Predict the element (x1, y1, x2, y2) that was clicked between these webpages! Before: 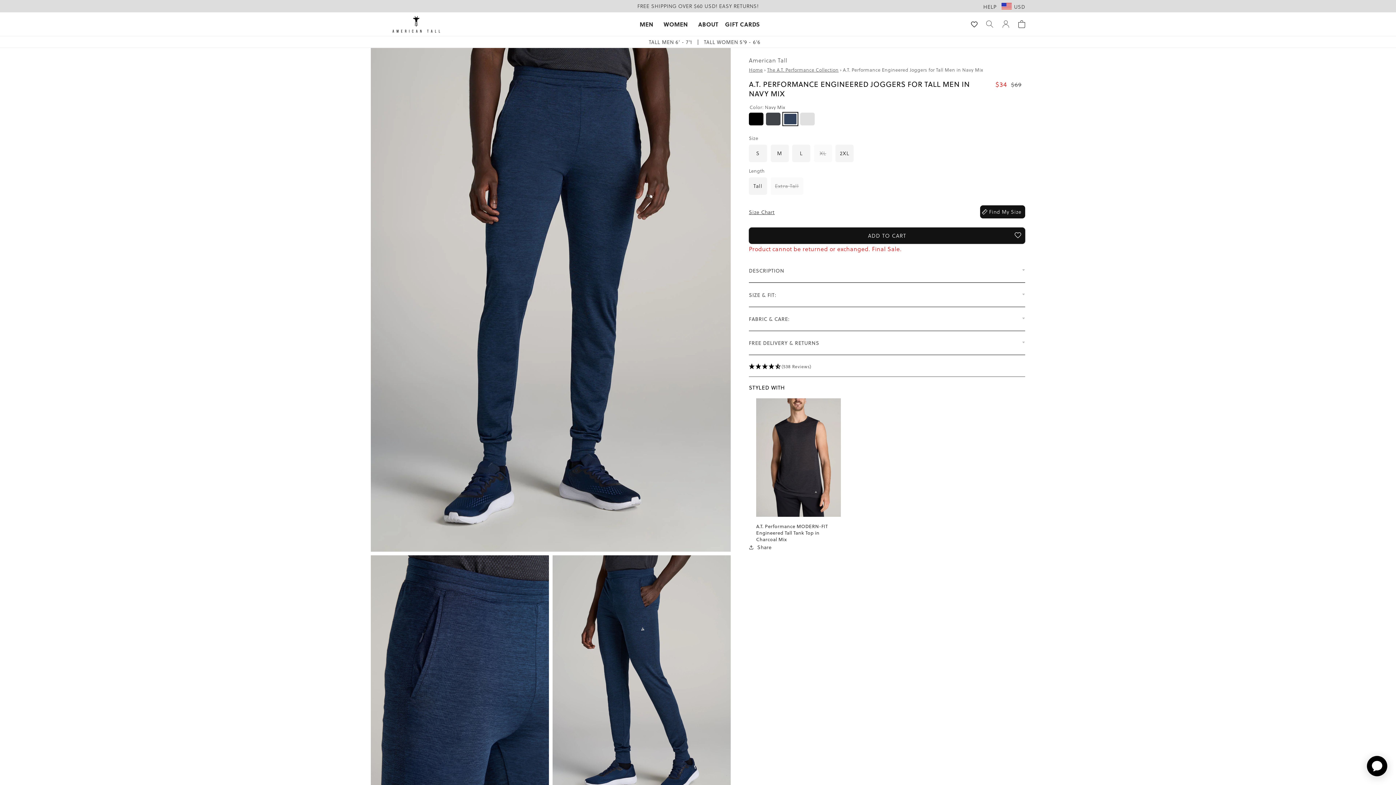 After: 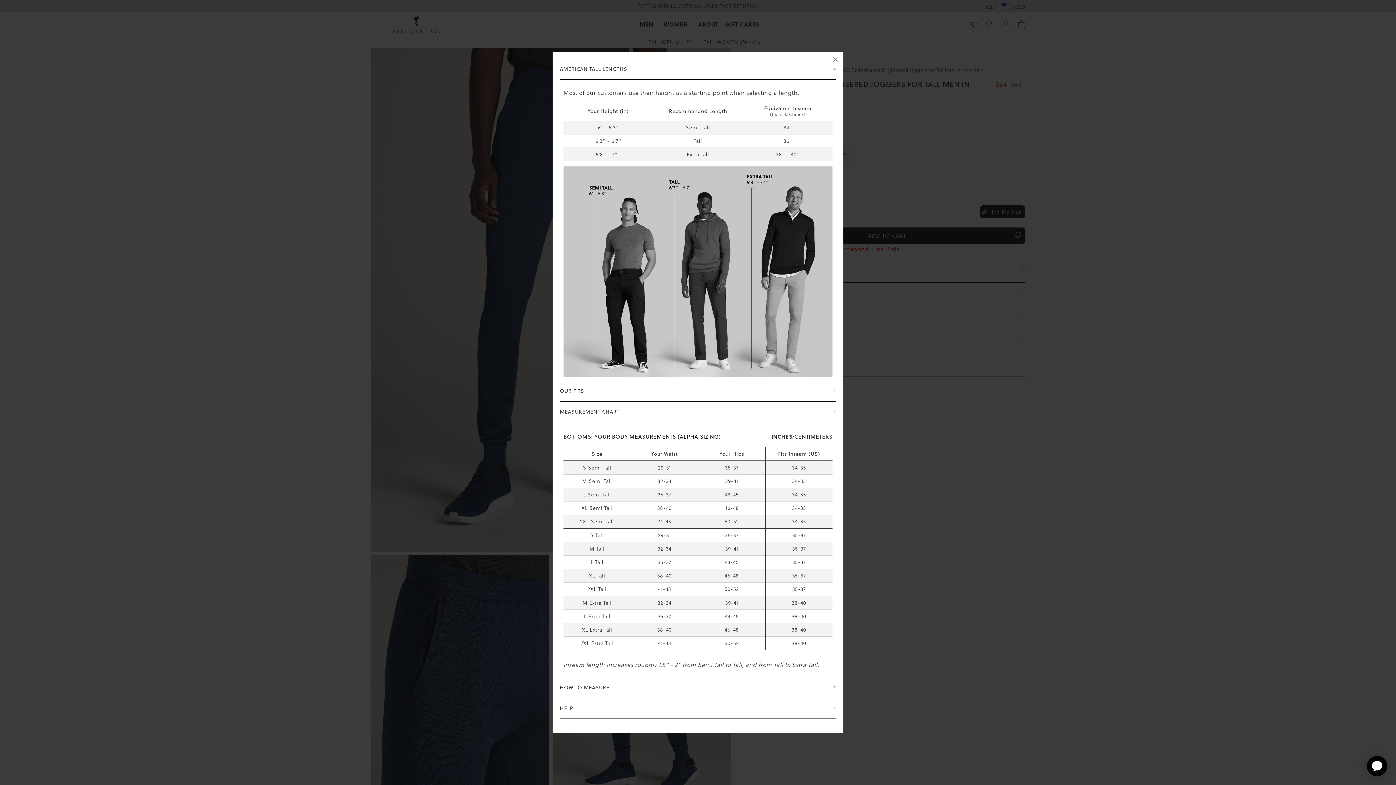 Action: label: Size Chart bbox: (749, 208, 774, 215)